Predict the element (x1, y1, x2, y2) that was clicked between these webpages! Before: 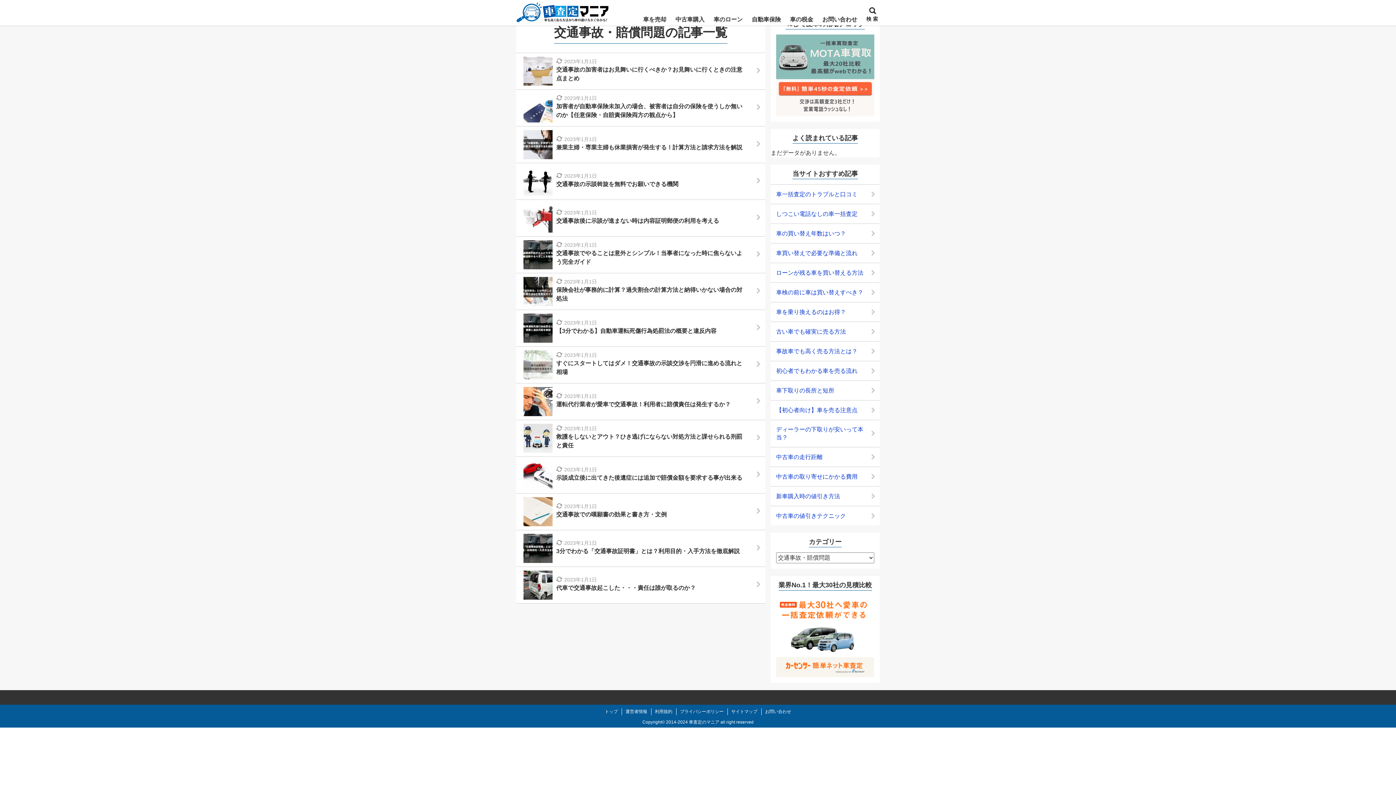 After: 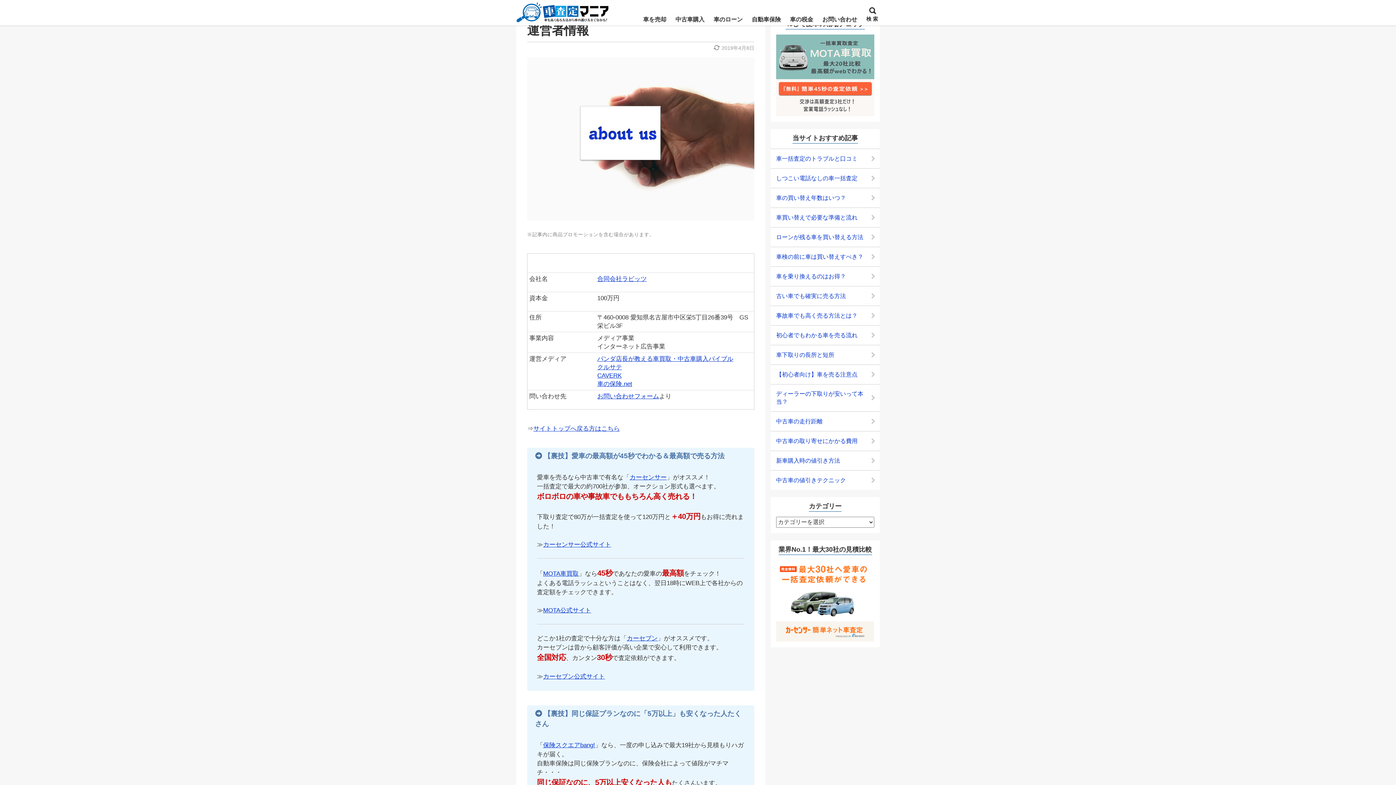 Action: bbox: (625, 709, 647, 714) label: 運営者情報